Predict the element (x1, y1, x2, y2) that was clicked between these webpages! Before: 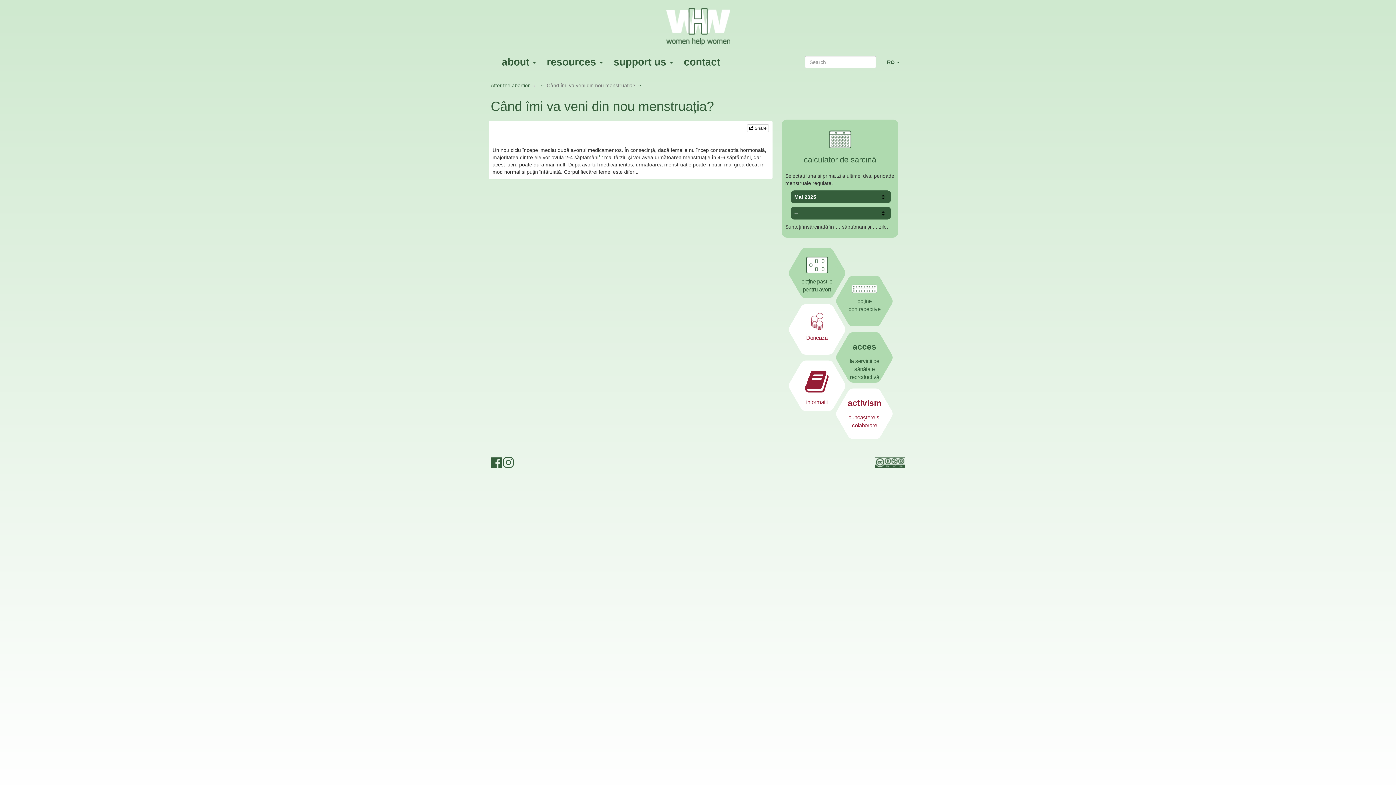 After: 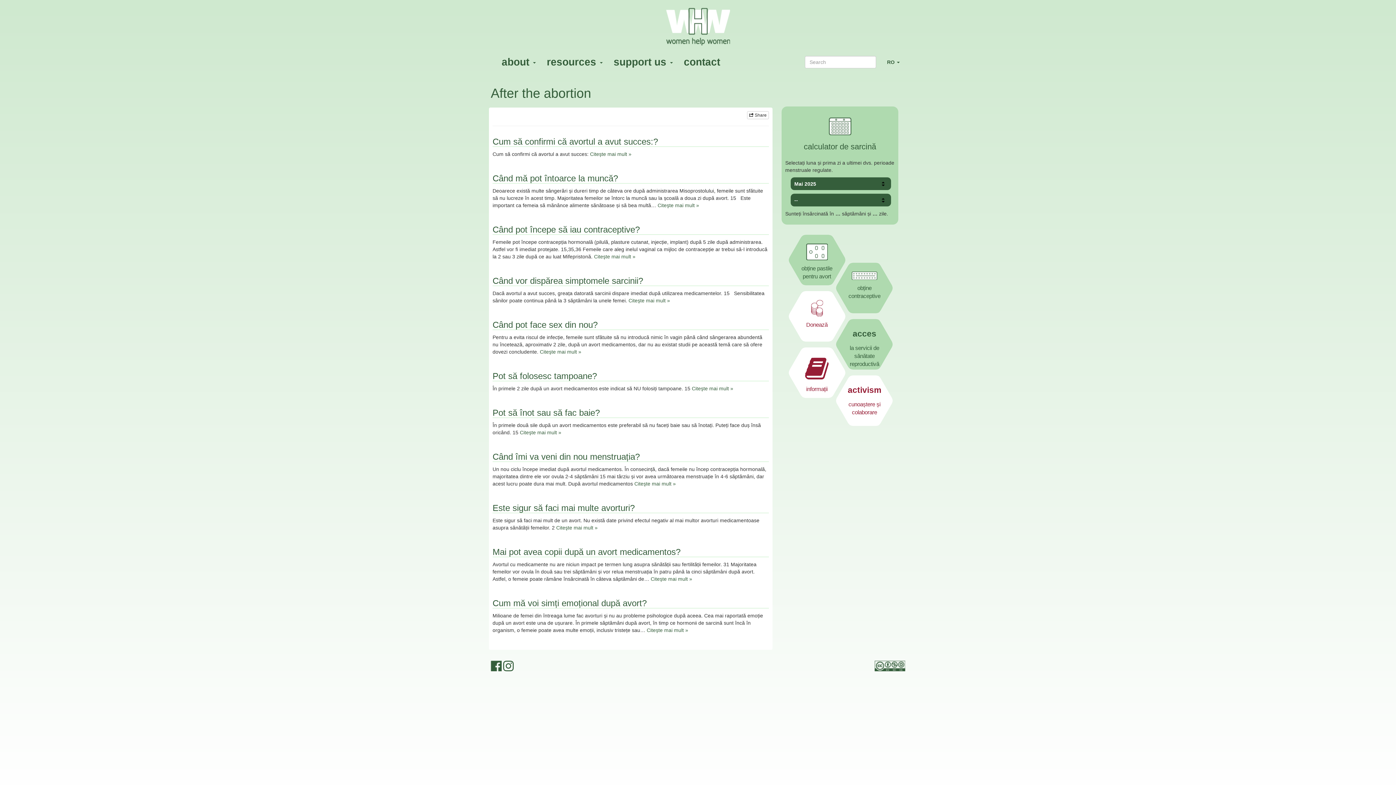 Action: bbox: (490, 82, 530, 88) label: After the abortion